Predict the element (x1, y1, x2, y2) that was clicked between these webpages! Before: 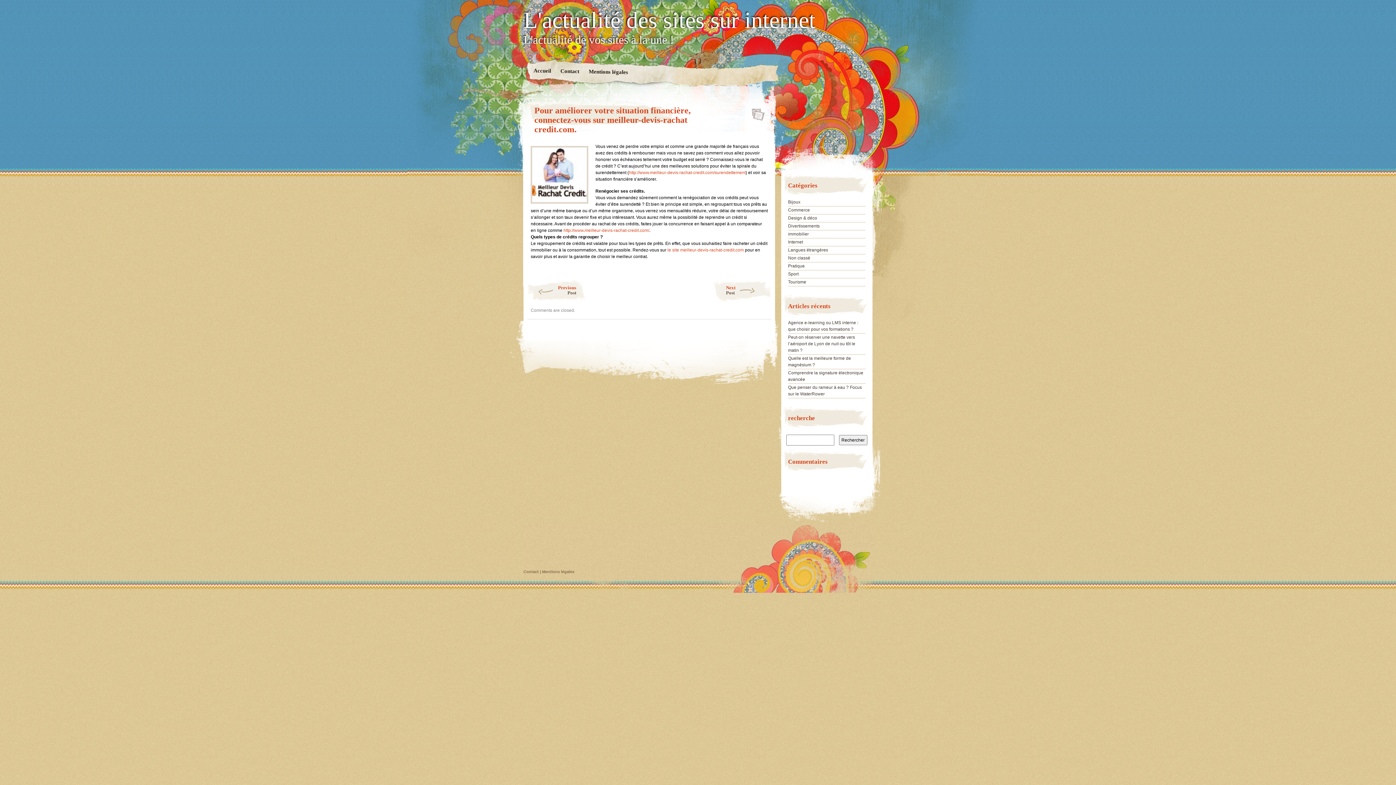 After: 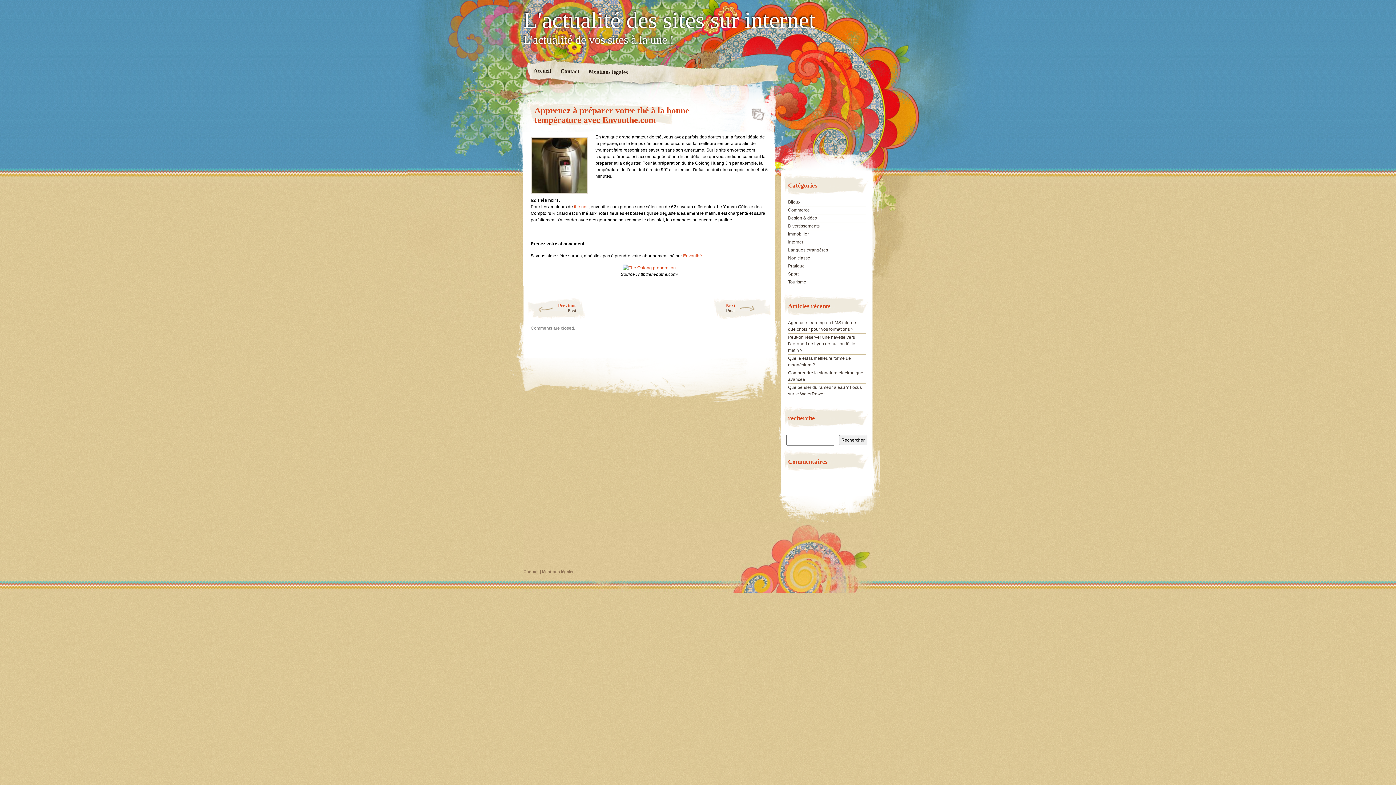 Action: bbox: (713, 280, 771, 301) label: Next
Post